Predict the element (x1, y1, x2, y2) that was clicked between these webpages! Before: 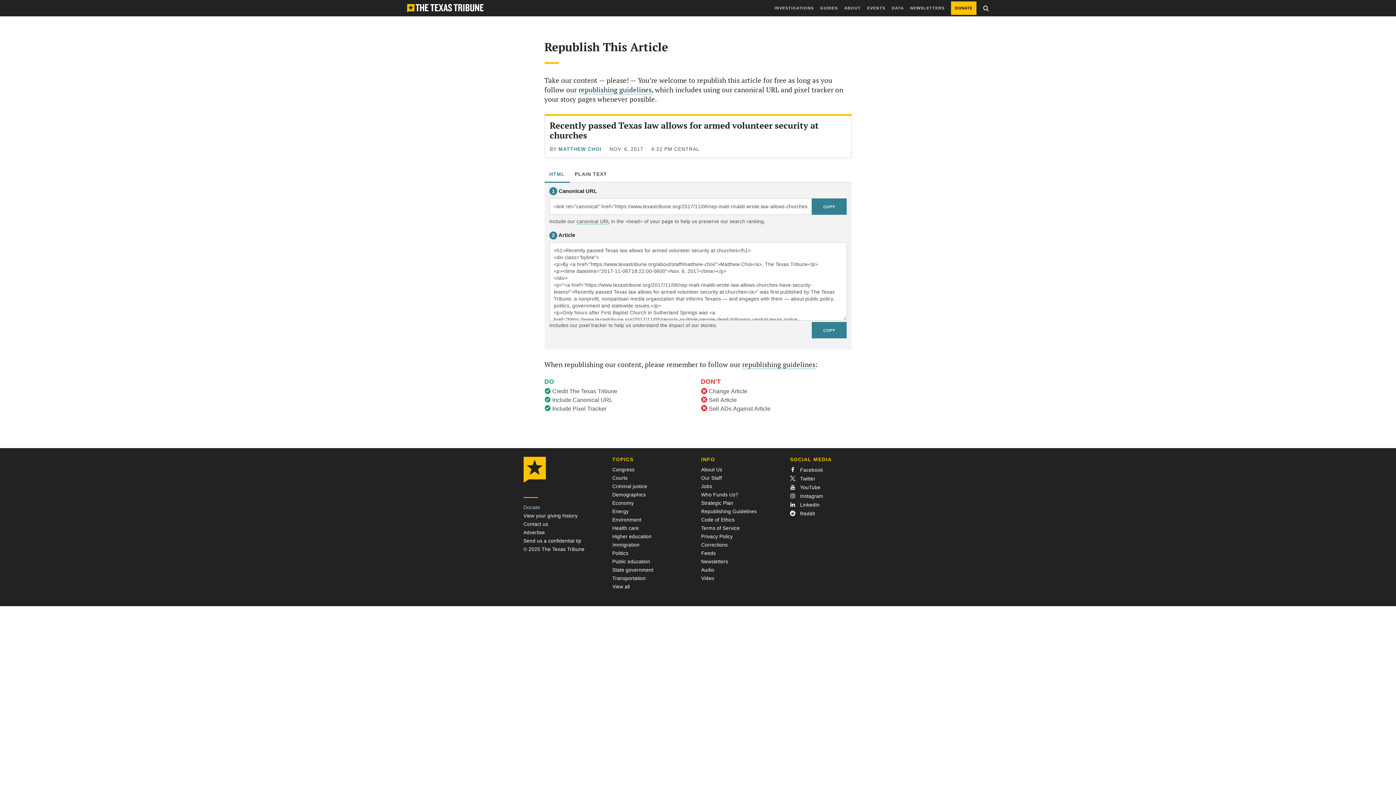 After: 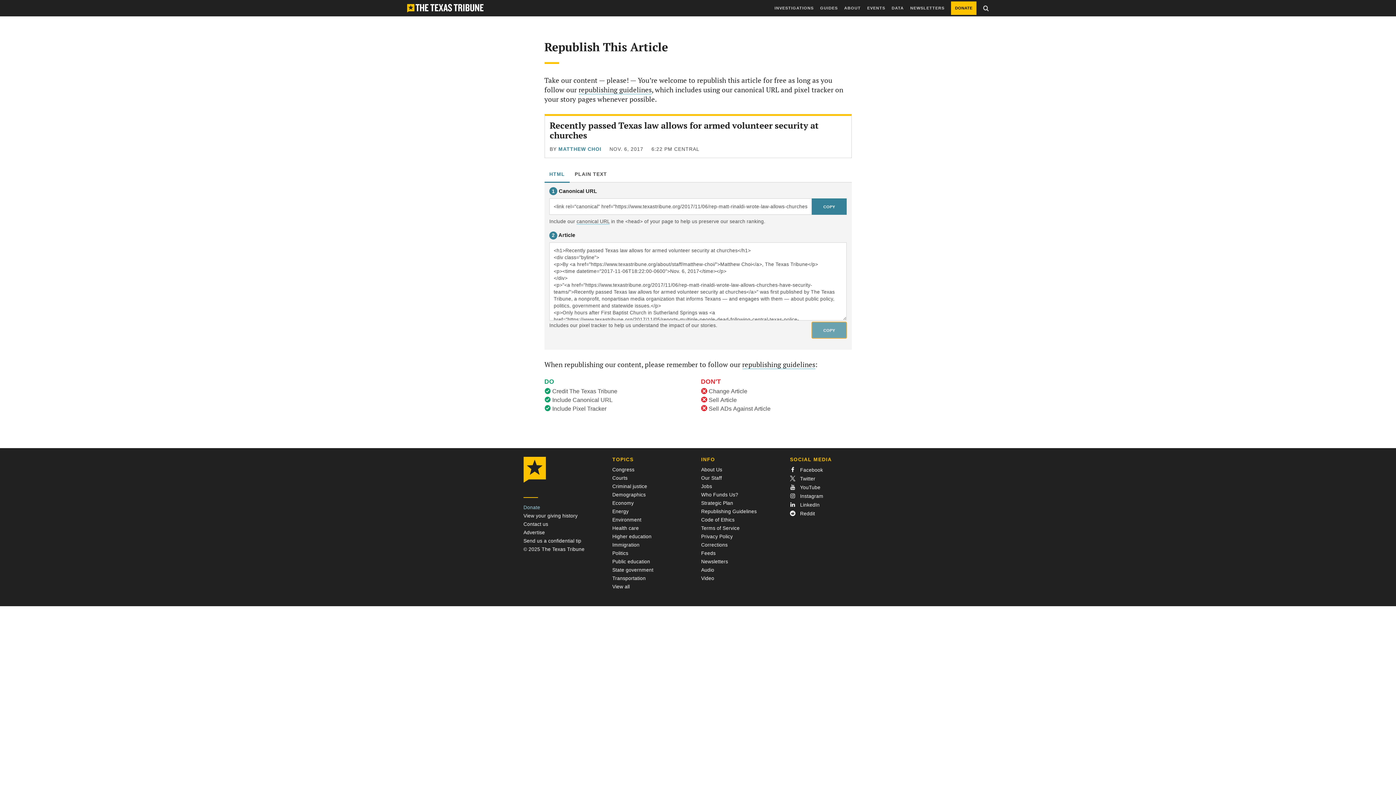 Action: label: COPY bbox: (811, 322, 846, 338)